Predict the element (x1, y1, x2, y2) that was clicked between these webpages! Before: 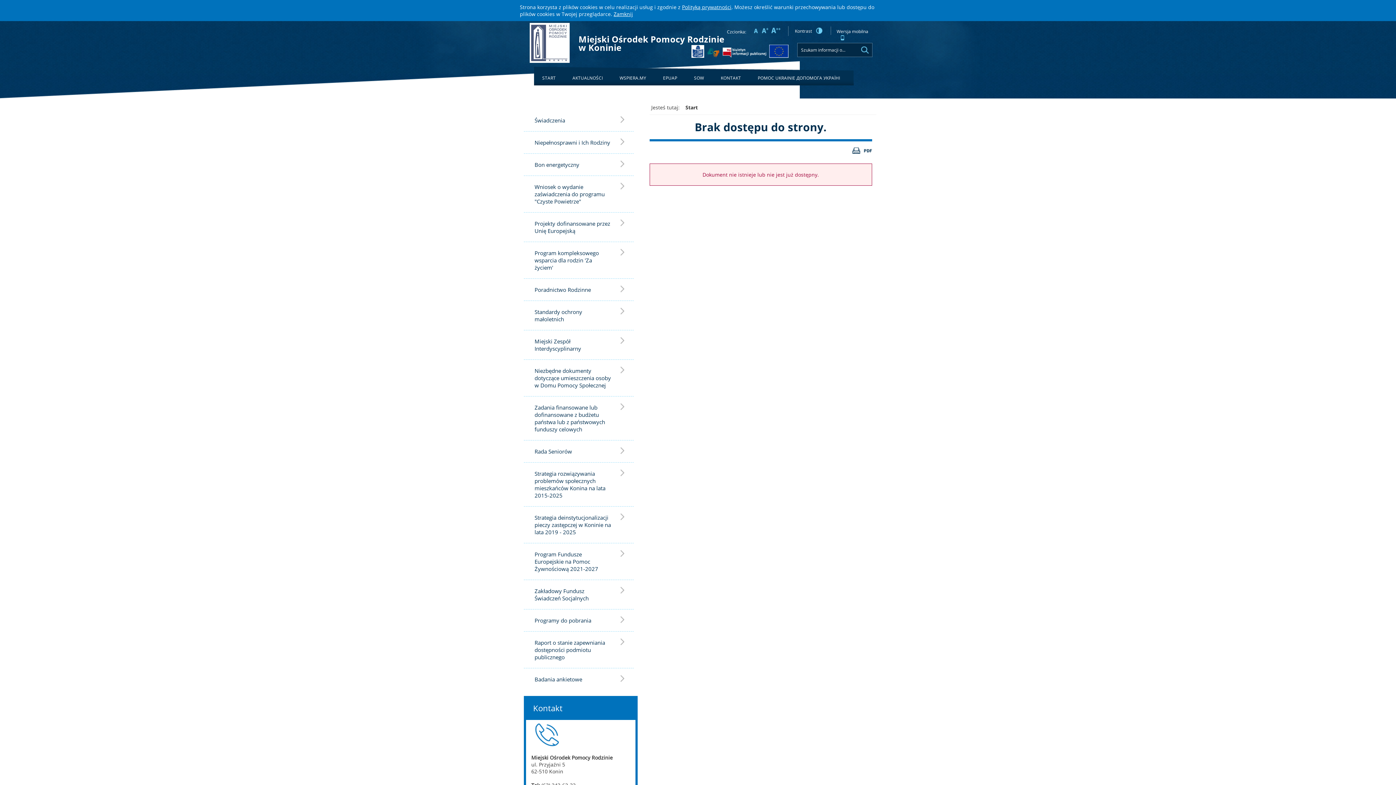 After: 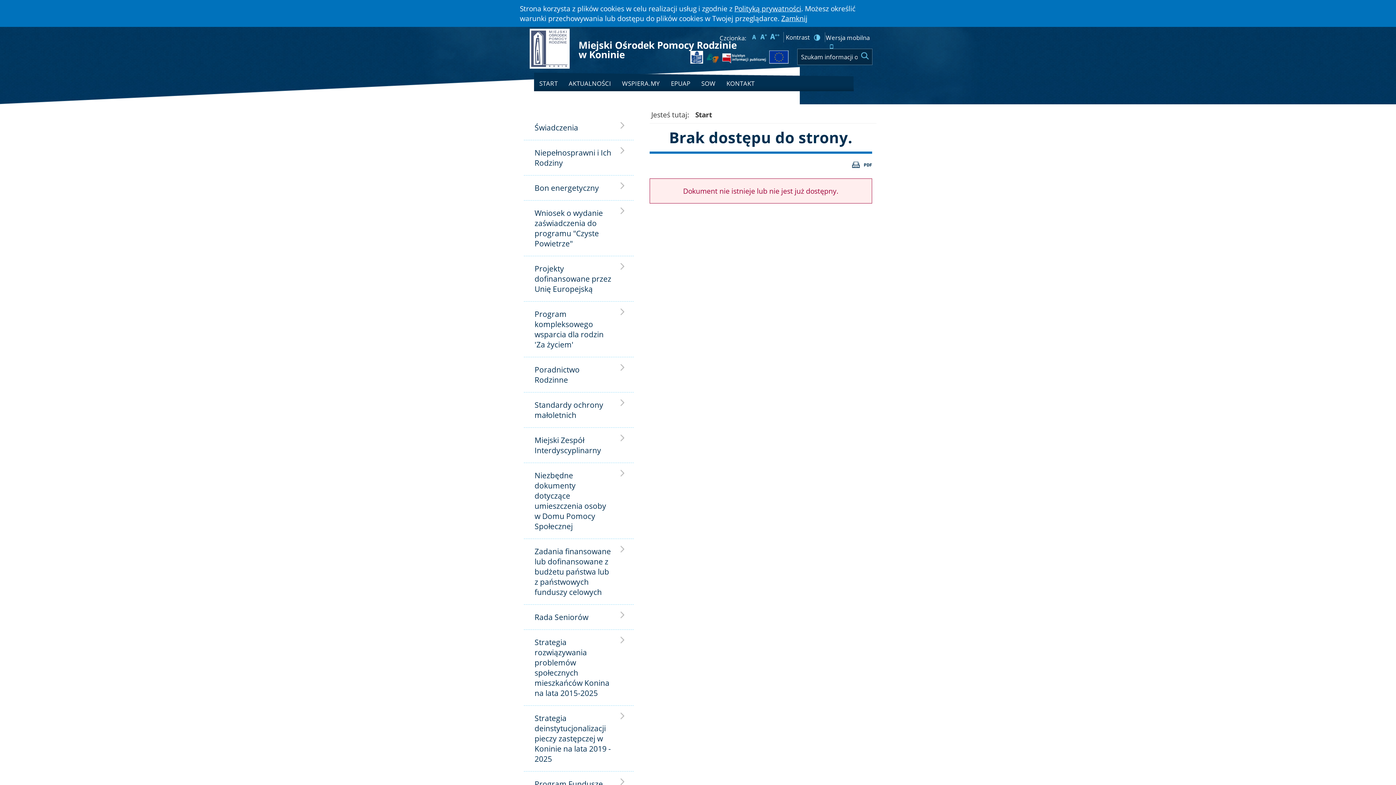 Action: bbox: (761, 28, 768, 34)